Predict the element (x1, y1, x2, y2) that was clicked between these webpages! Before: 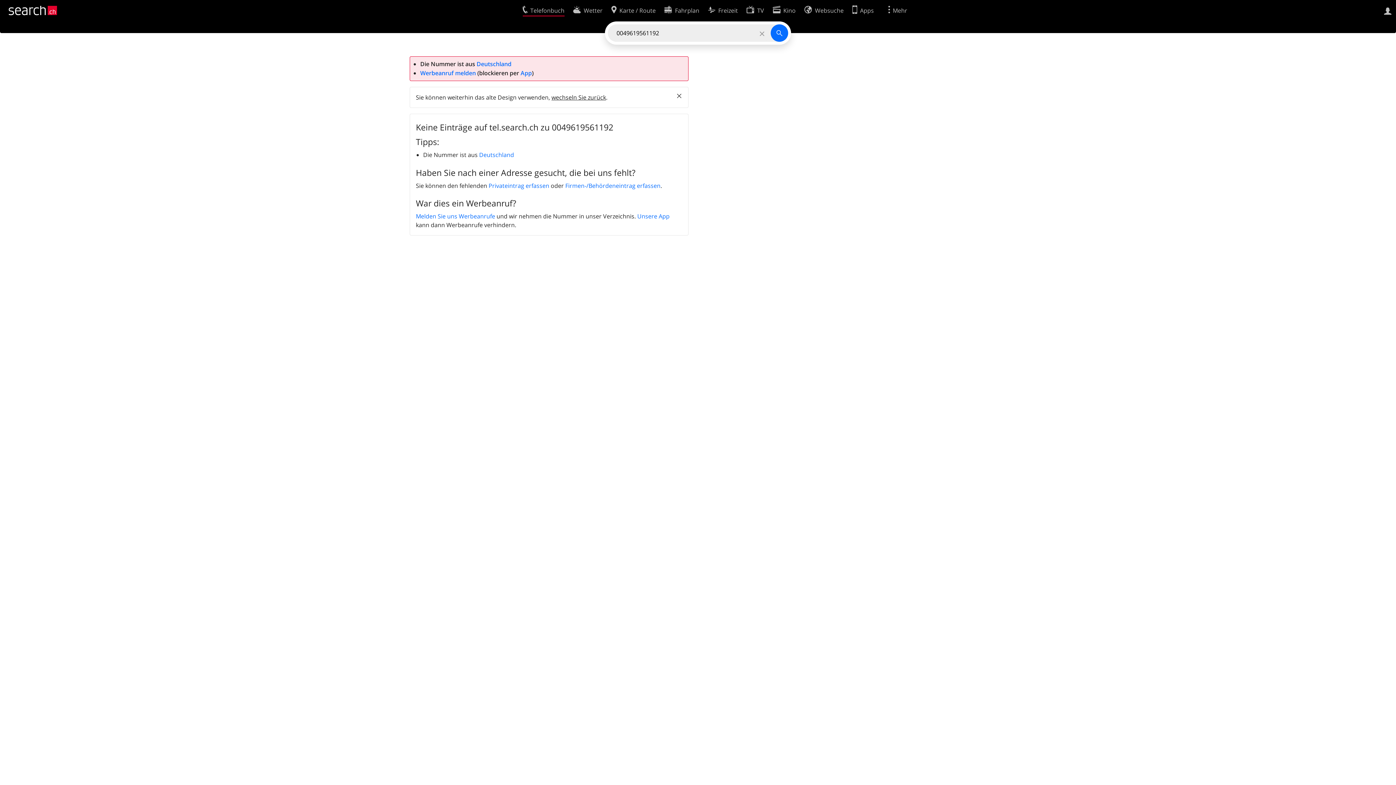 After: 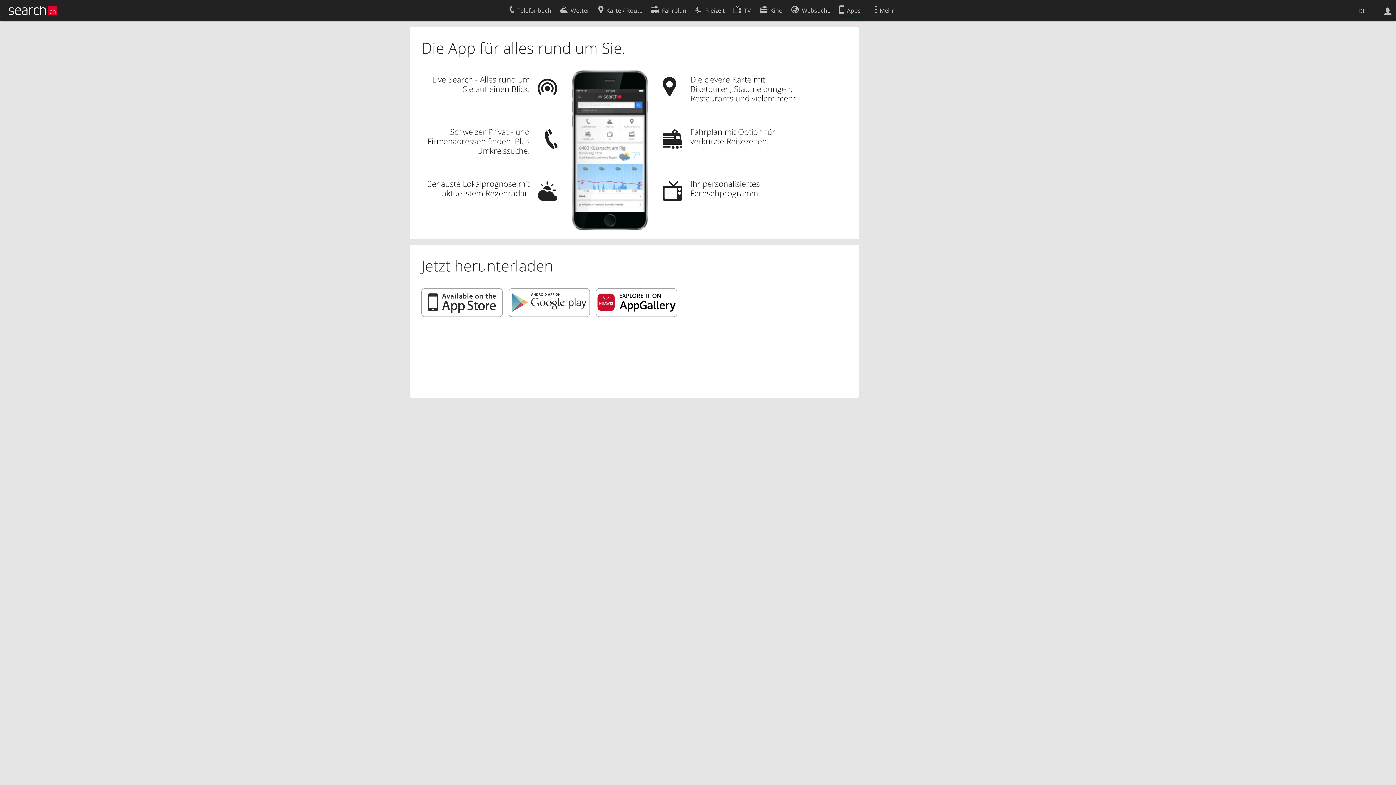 Action: label: App bbox: (520, 69, 532, 77)